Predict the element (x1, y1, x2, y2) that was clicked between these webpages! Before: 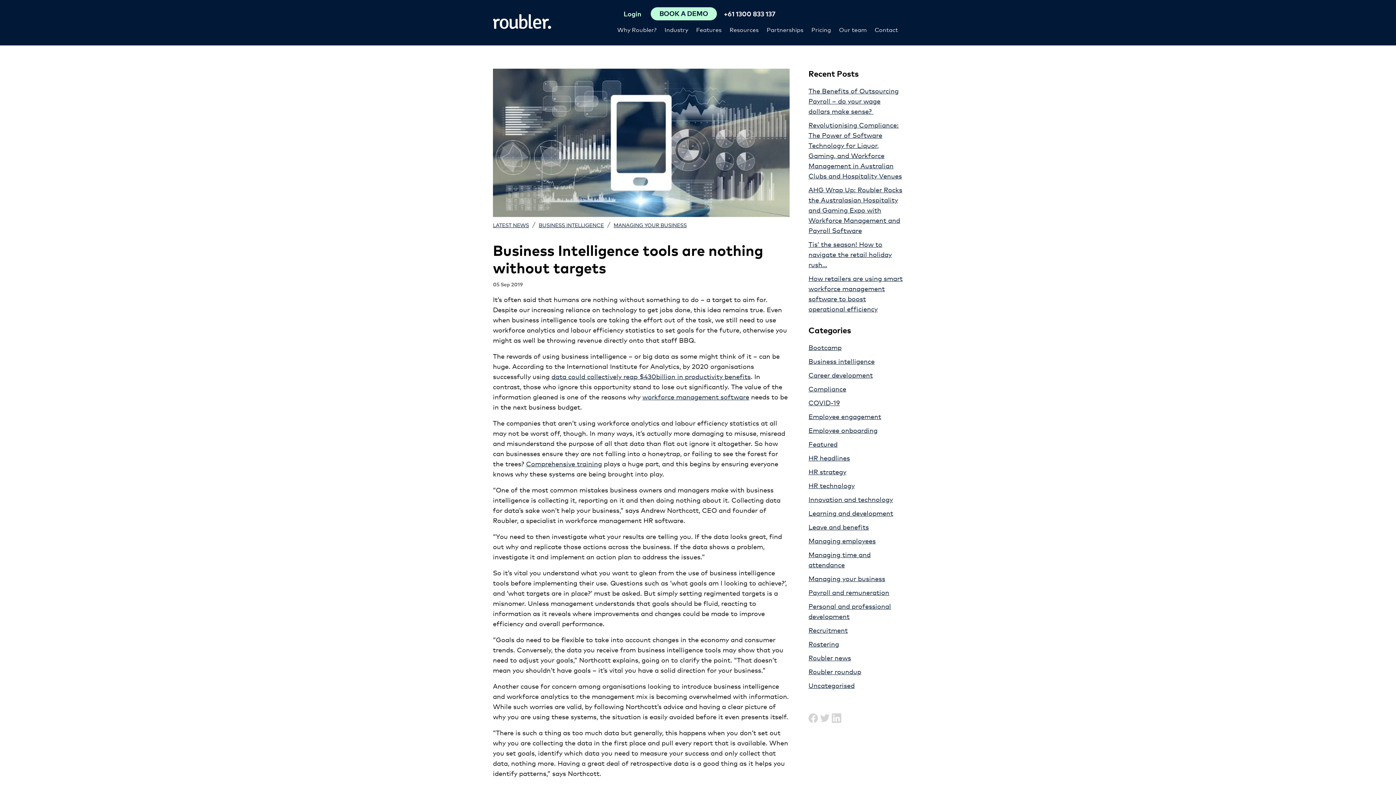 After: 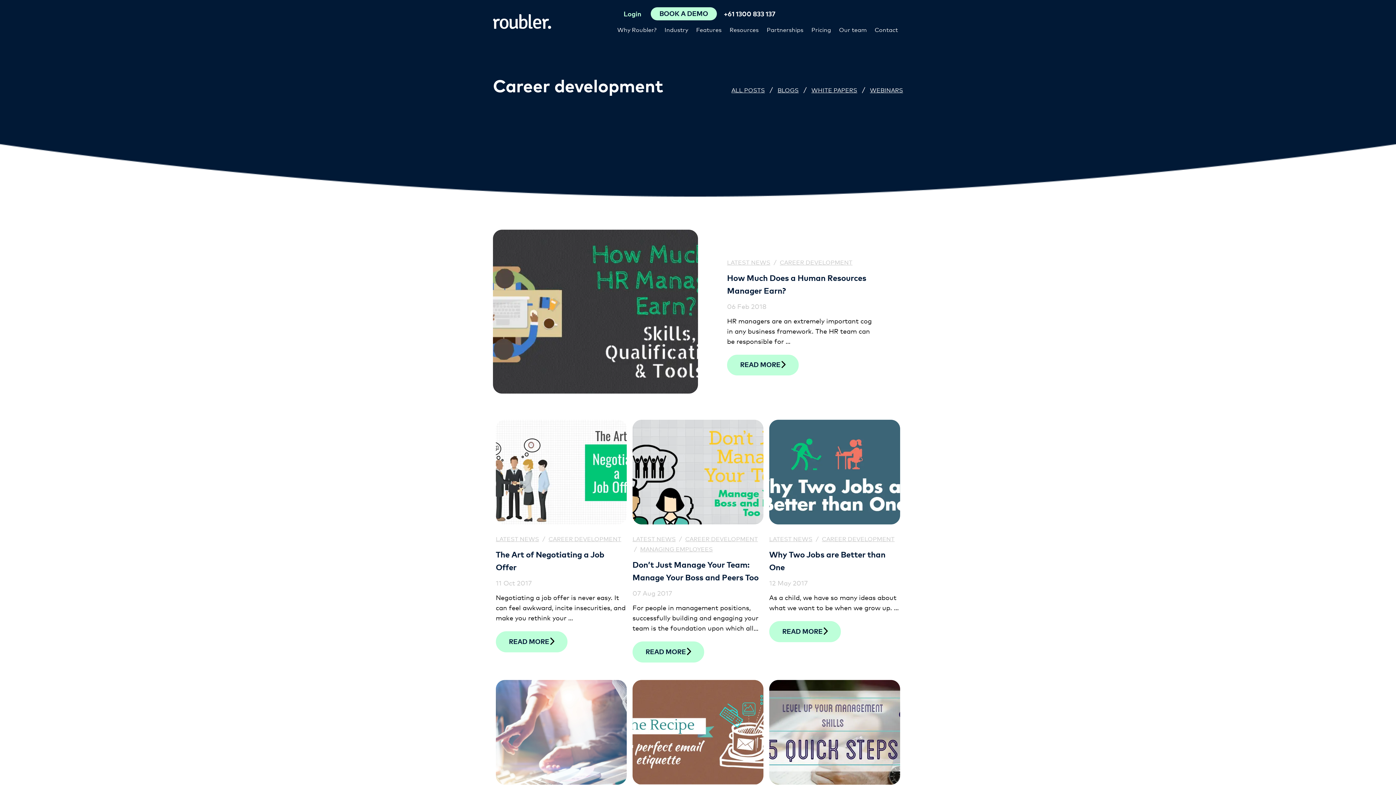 Action: label: Career development bbox: (808, 370, 873, 379)